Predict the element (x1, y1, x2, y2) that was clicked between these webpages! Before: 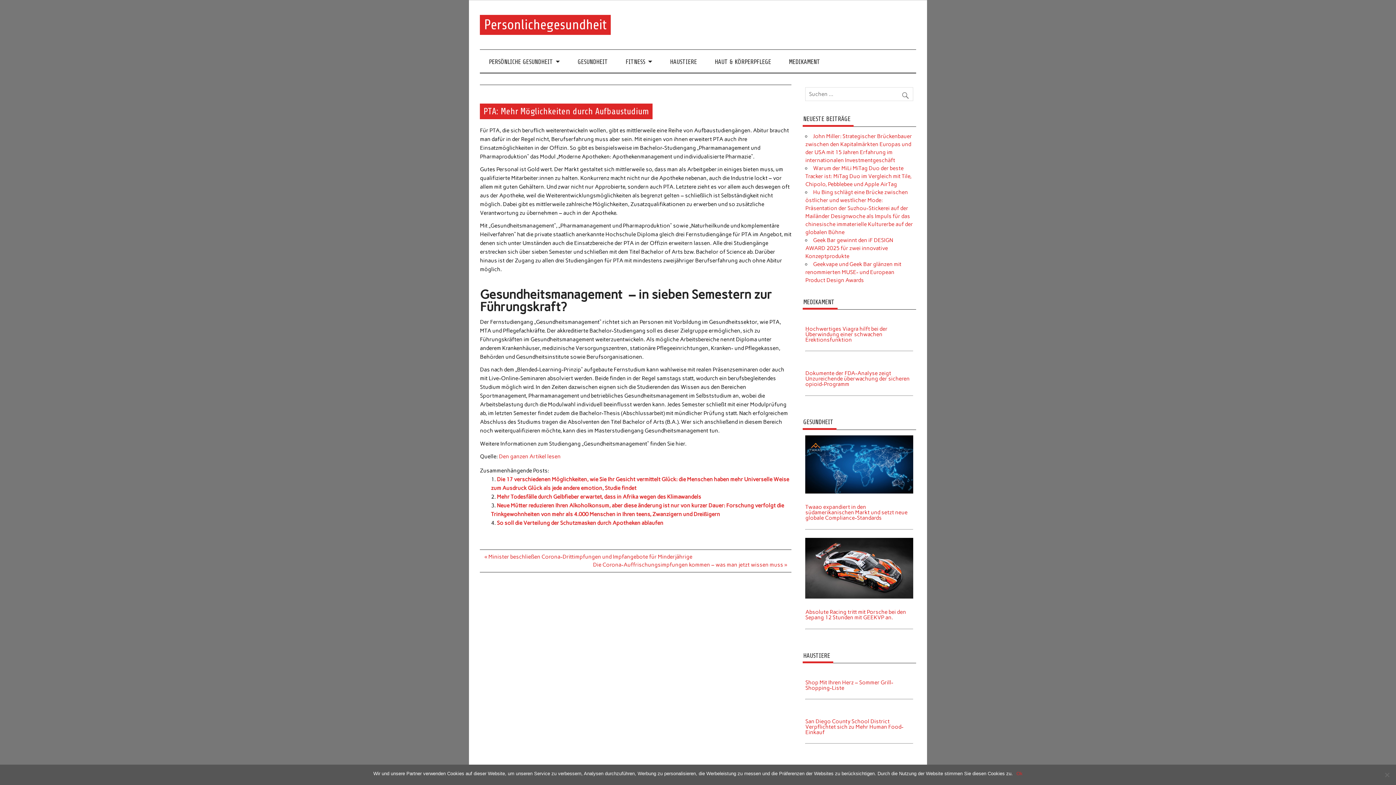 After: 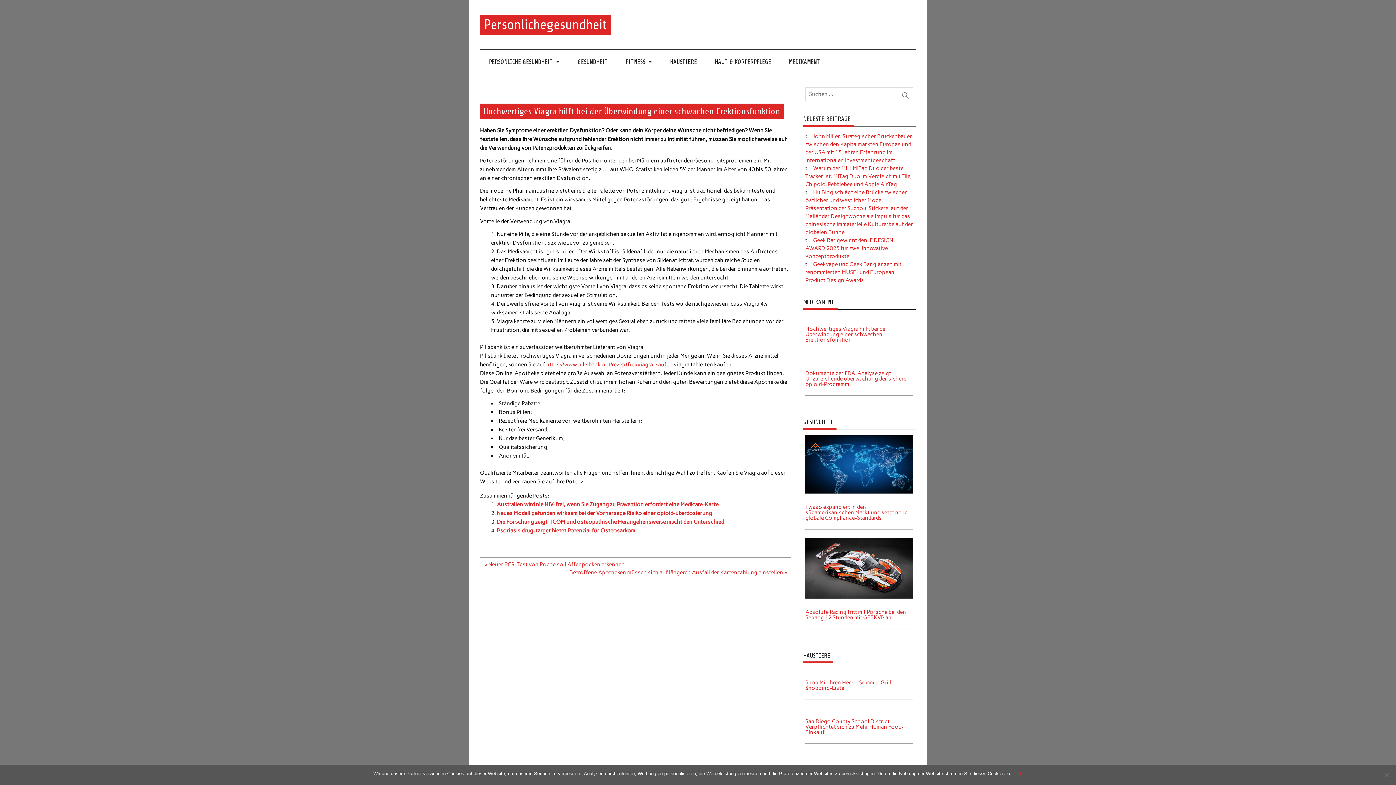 Action: label: Hochwertiges Viagra hilft bei der Überwindung einer schwachen Erektionsfunktion bbox: (805, 325, 887, 343)